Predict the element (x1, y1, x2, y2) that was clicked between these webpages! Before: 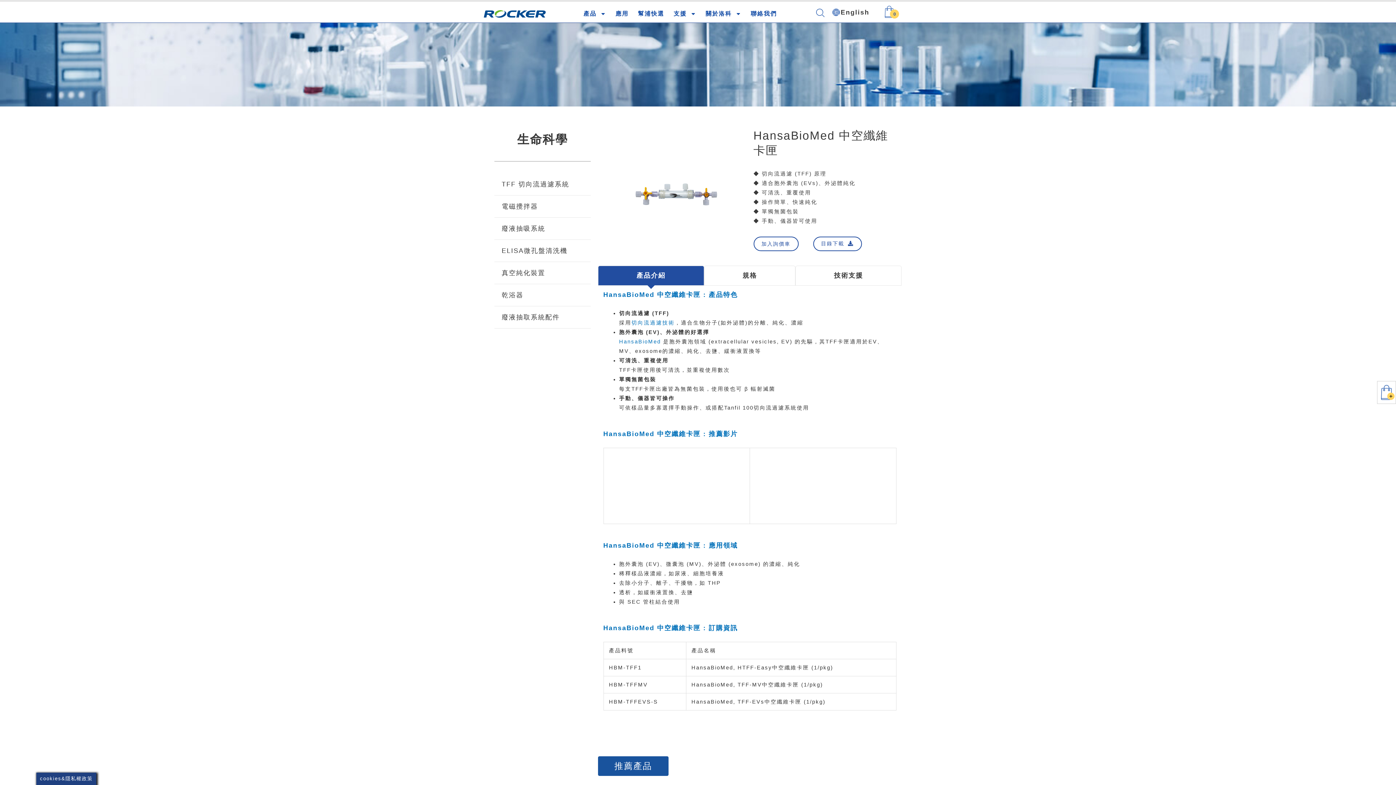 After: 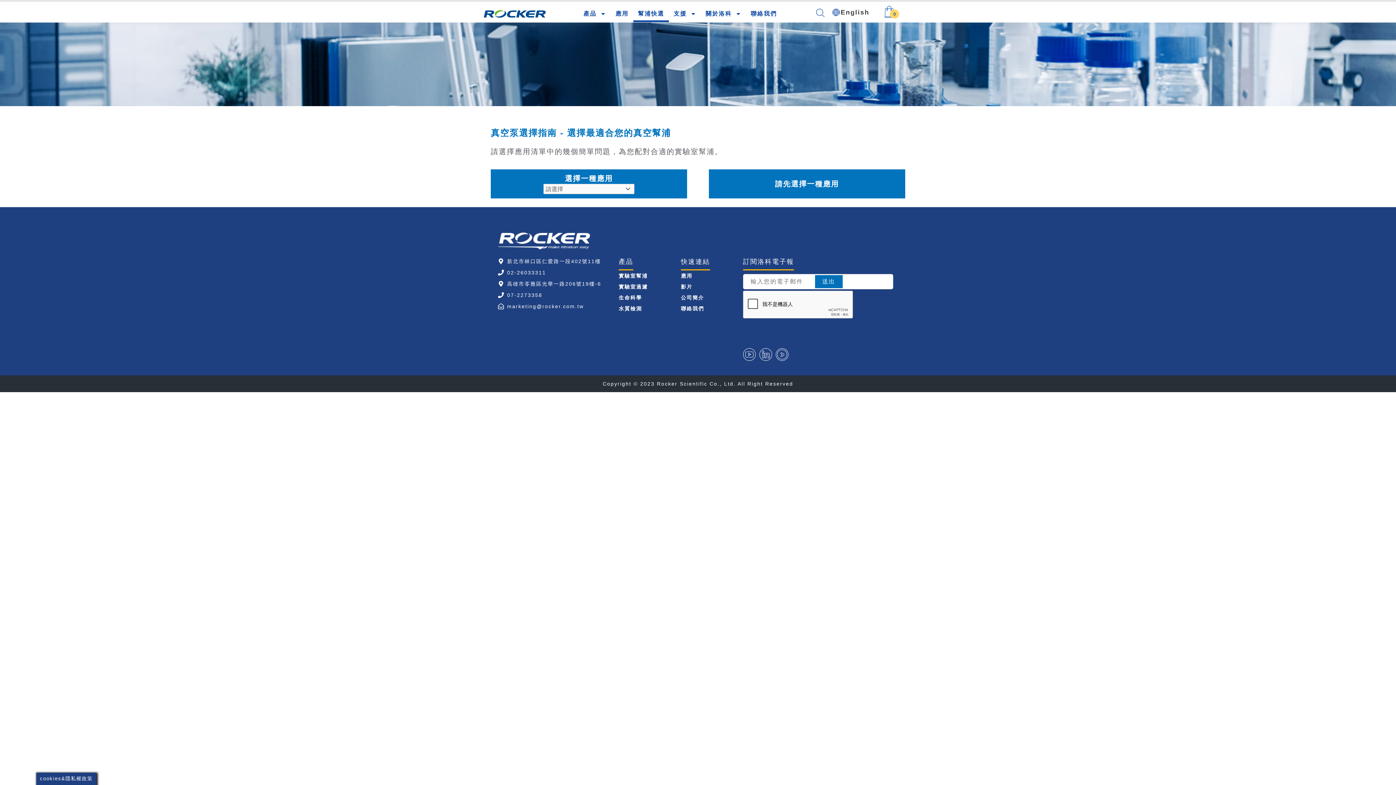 Action: label: 幫浦快選 bbox: (633, 5, 669, 22)